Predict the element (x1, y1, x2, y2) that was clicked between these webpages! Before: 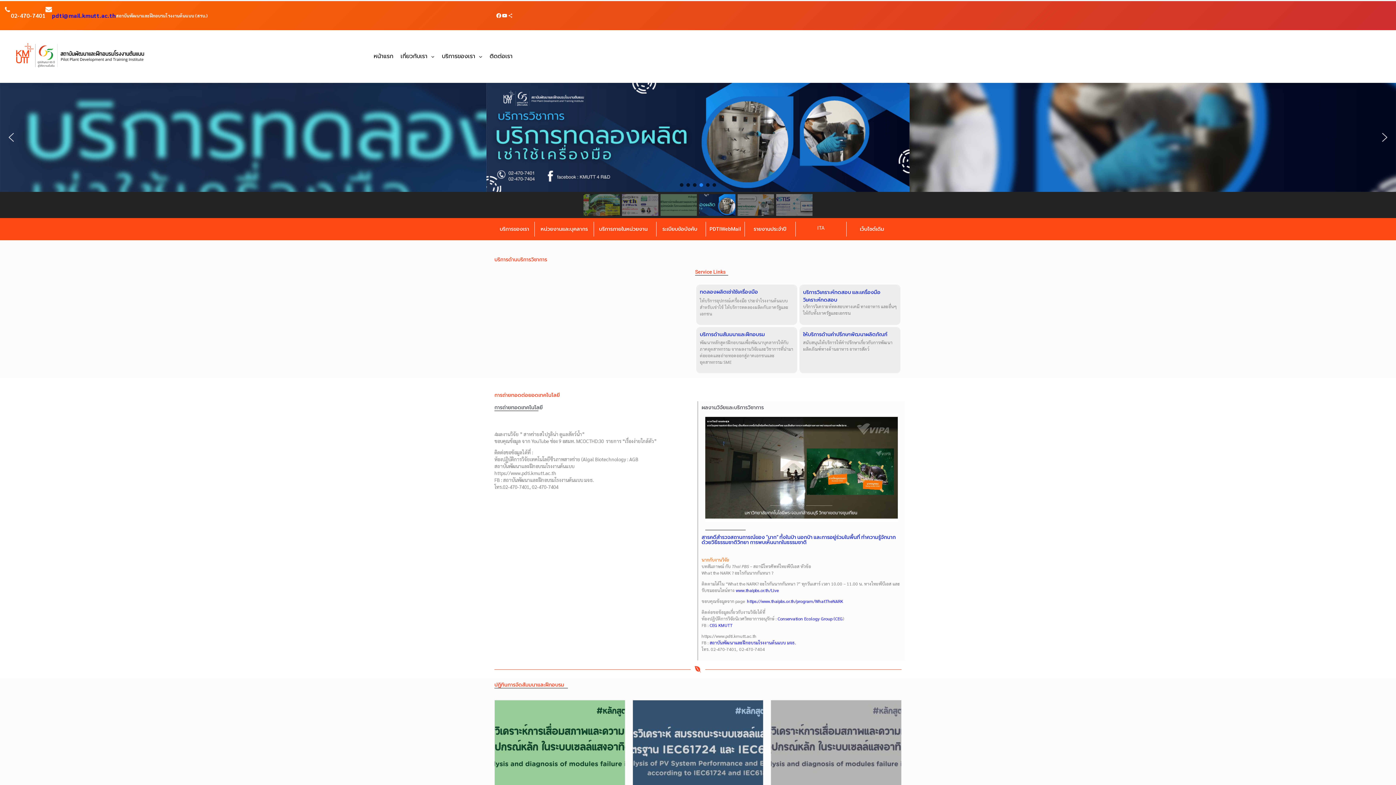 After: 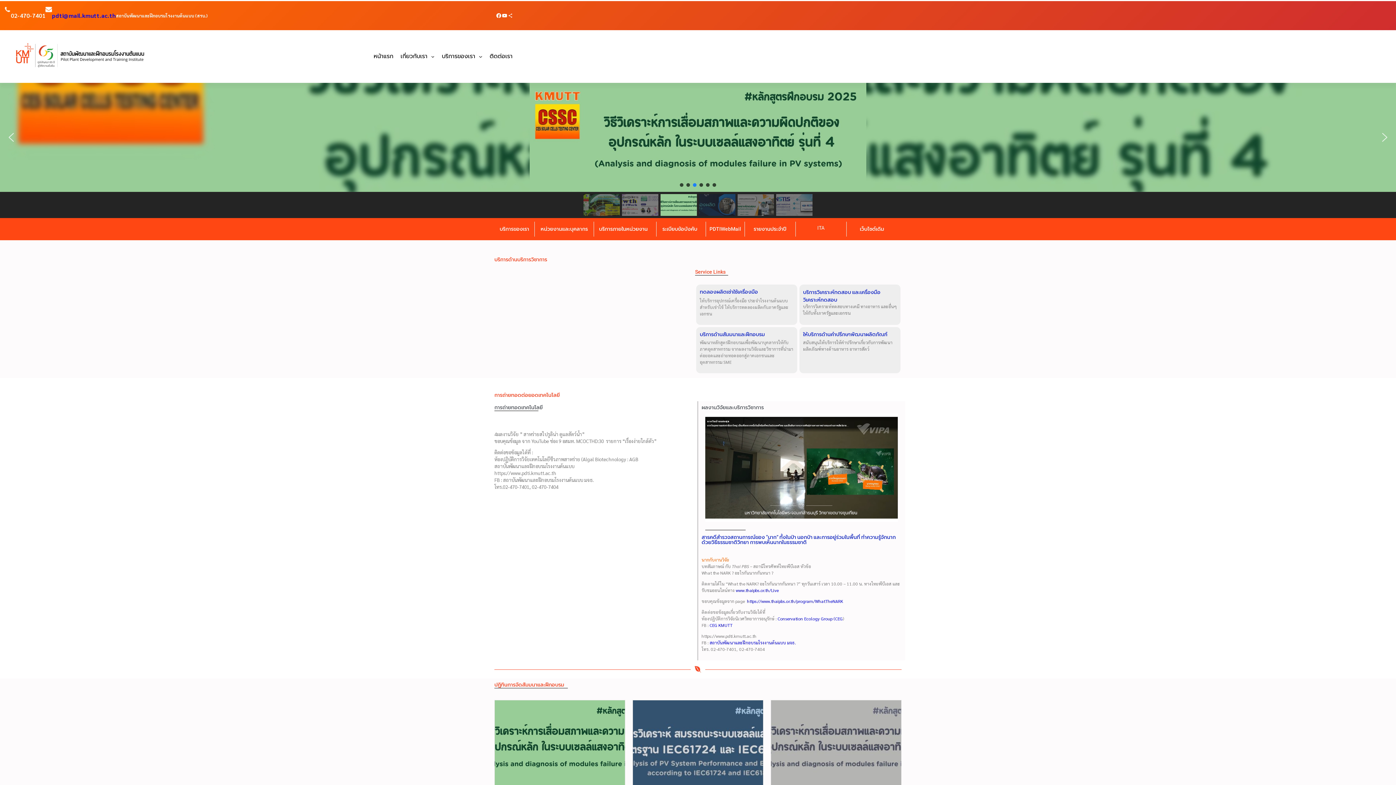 Action: label: 5_15-16กค68 bbox: (660, 194, 697, 215)